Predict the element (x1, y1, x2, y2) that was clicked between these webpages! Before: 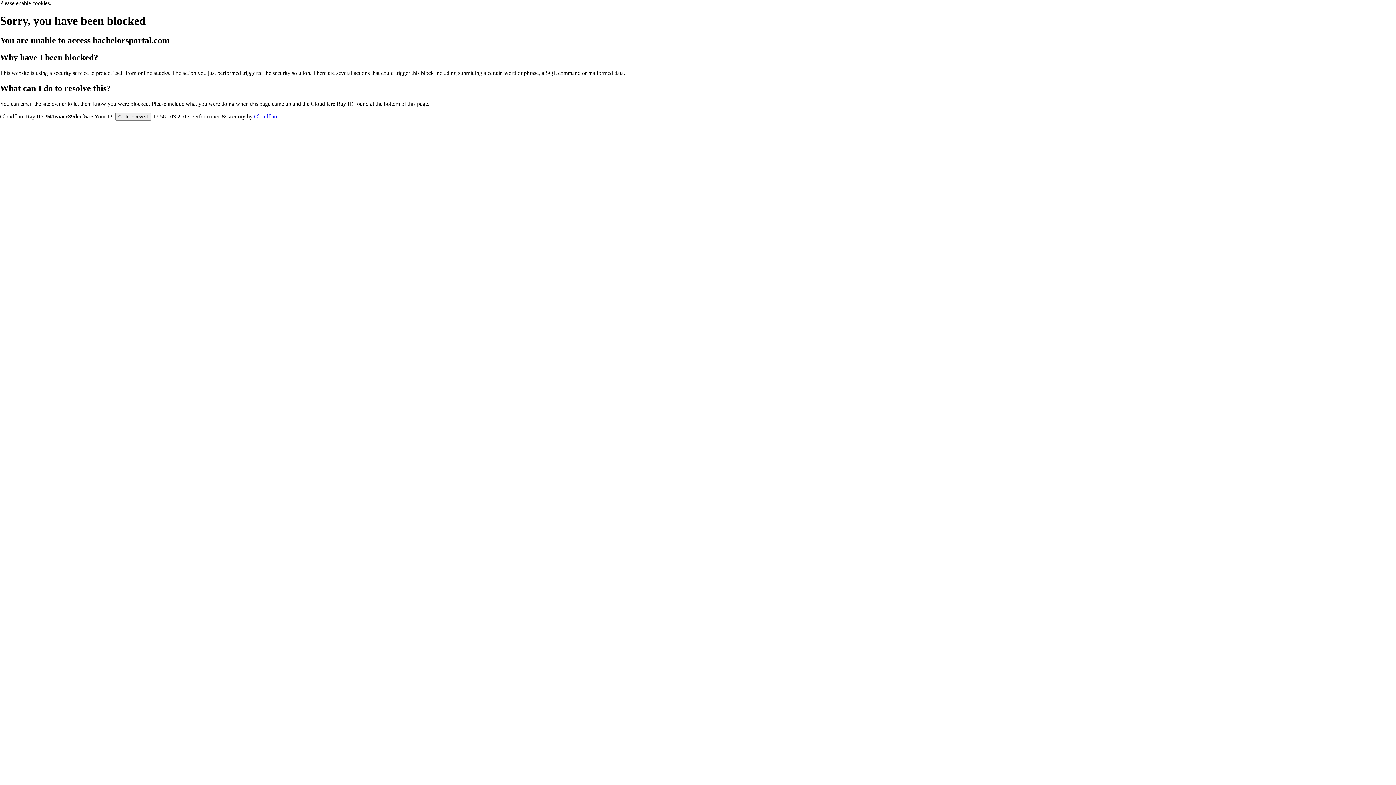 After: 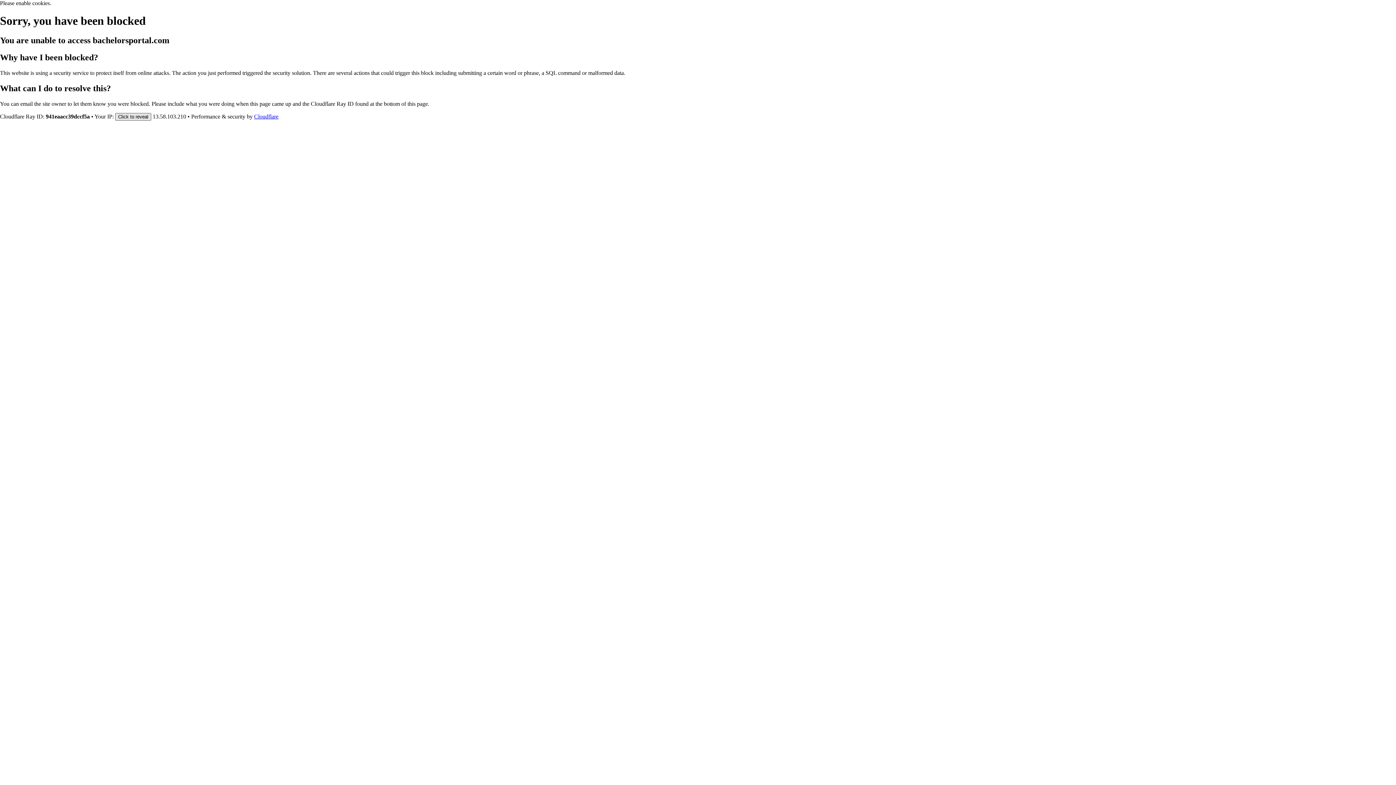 Action: label: Click to reveal bbox: (115, 112, 151, 120)